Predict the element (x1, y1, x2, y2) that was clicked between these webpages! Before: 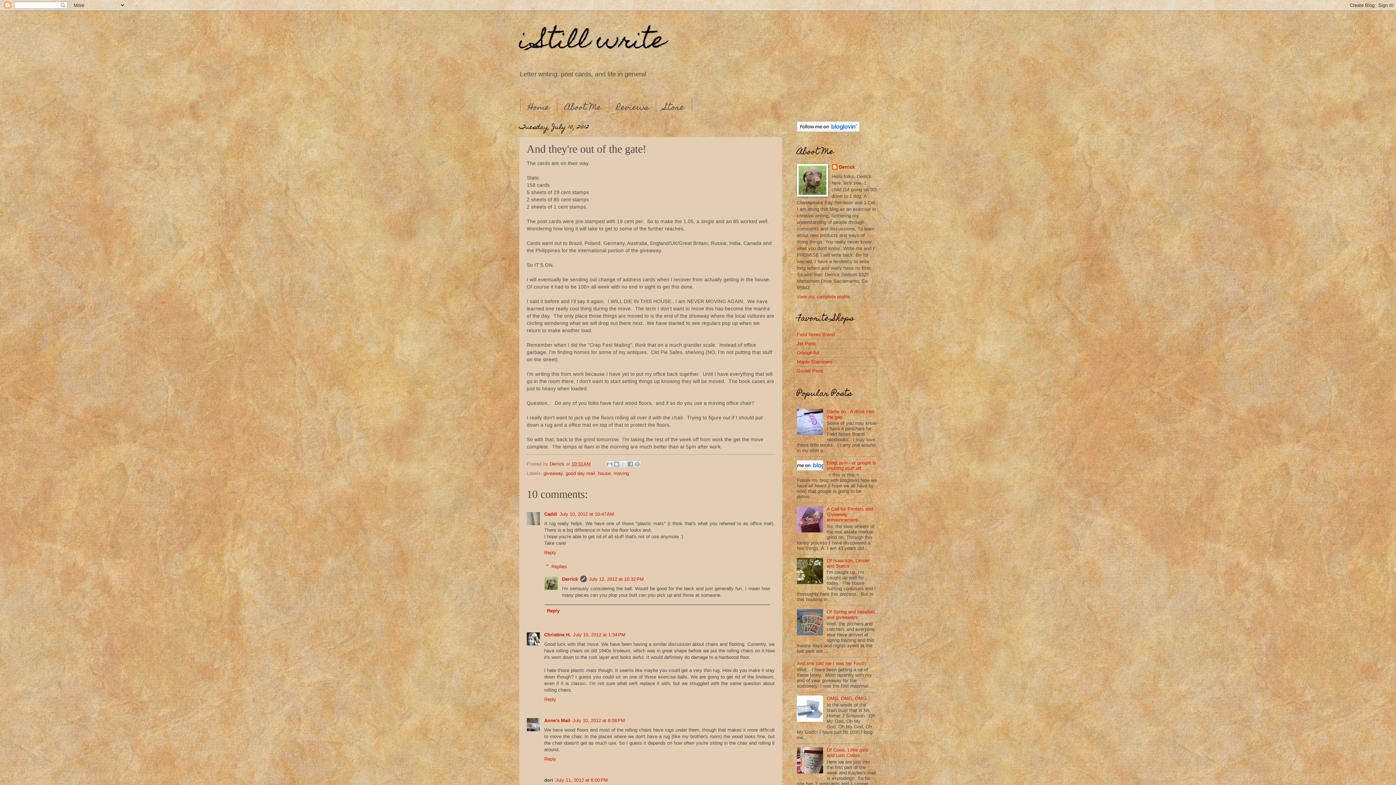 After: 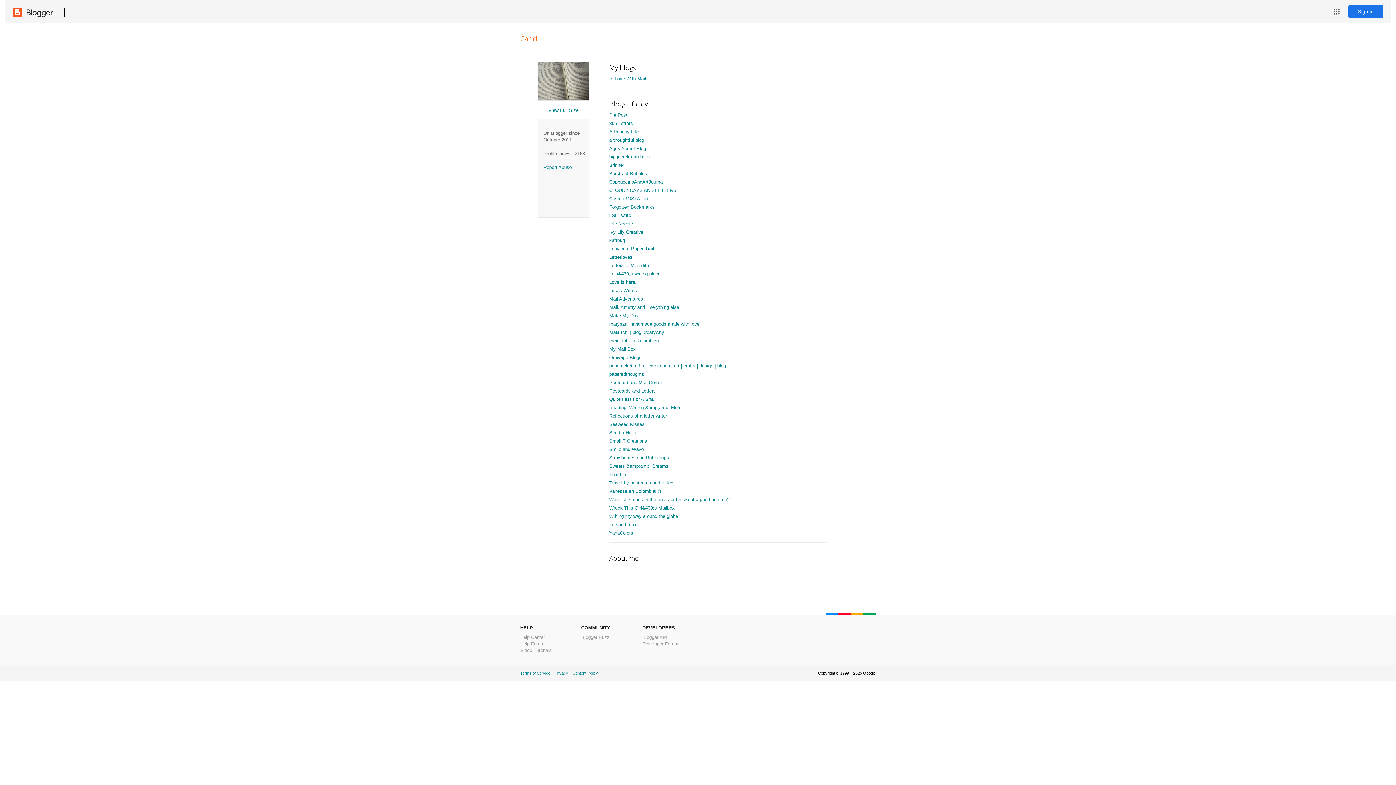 Action: bbox: (544, 511, 557, 517) label: Caddi